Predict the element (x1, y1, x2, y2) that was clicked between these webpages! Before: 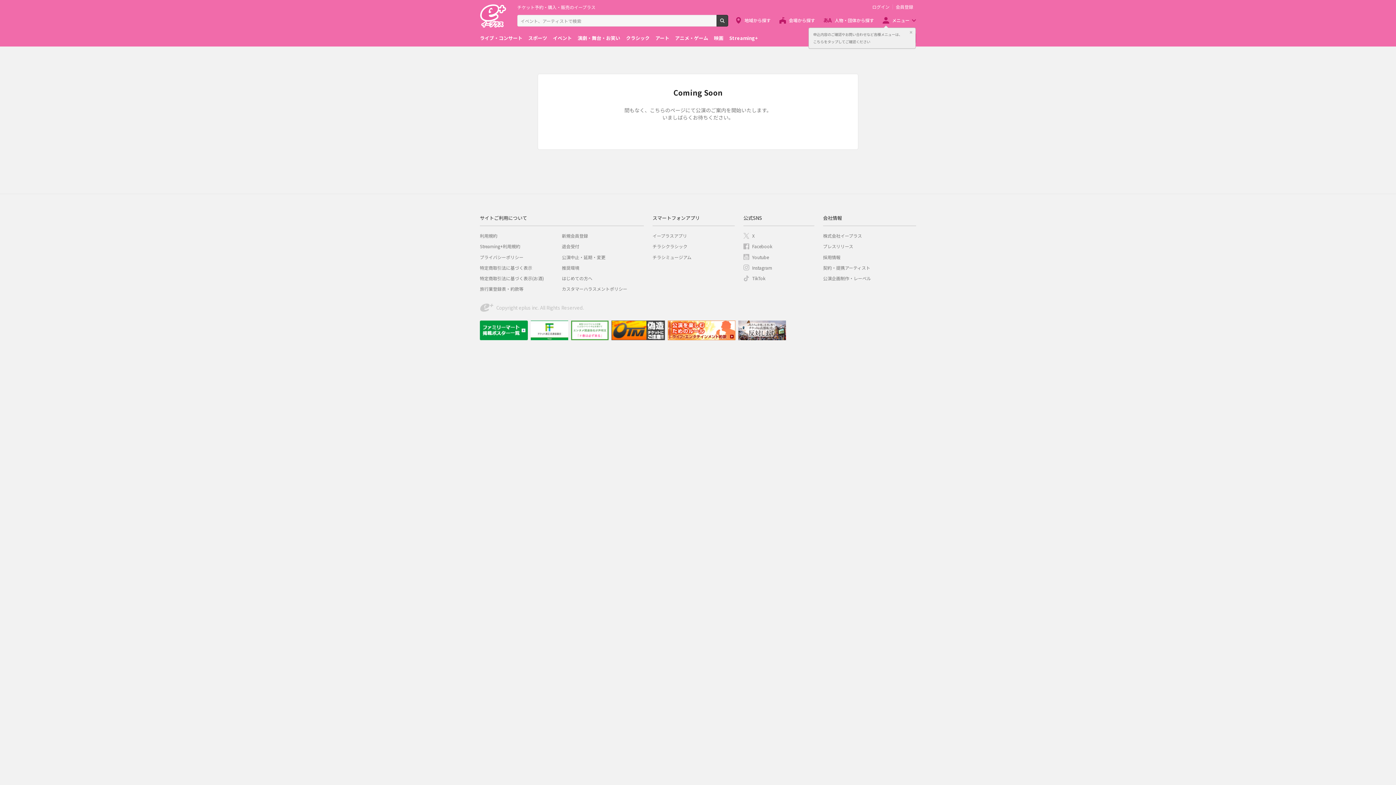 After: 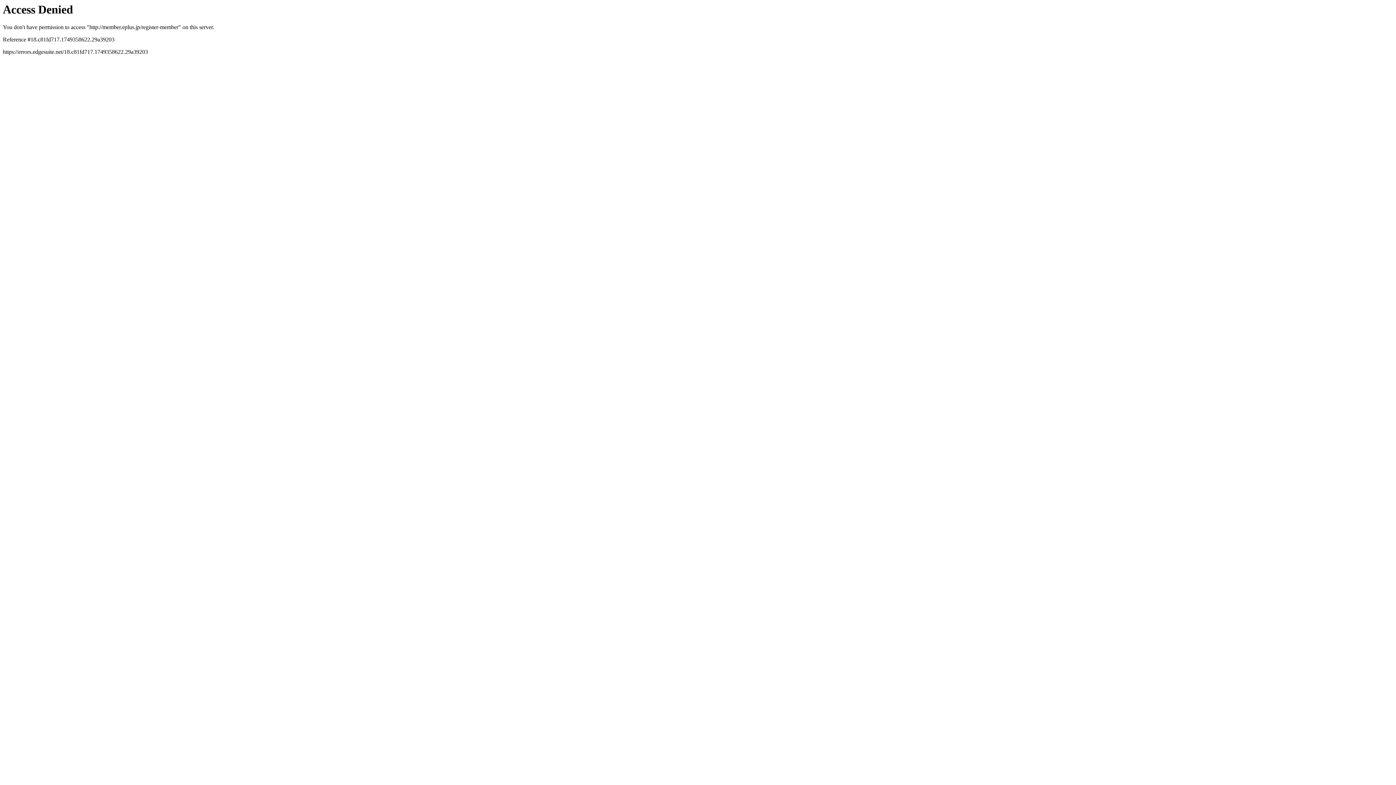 Action: label: 会員登録 bbox: (893, 4, 916, 9)